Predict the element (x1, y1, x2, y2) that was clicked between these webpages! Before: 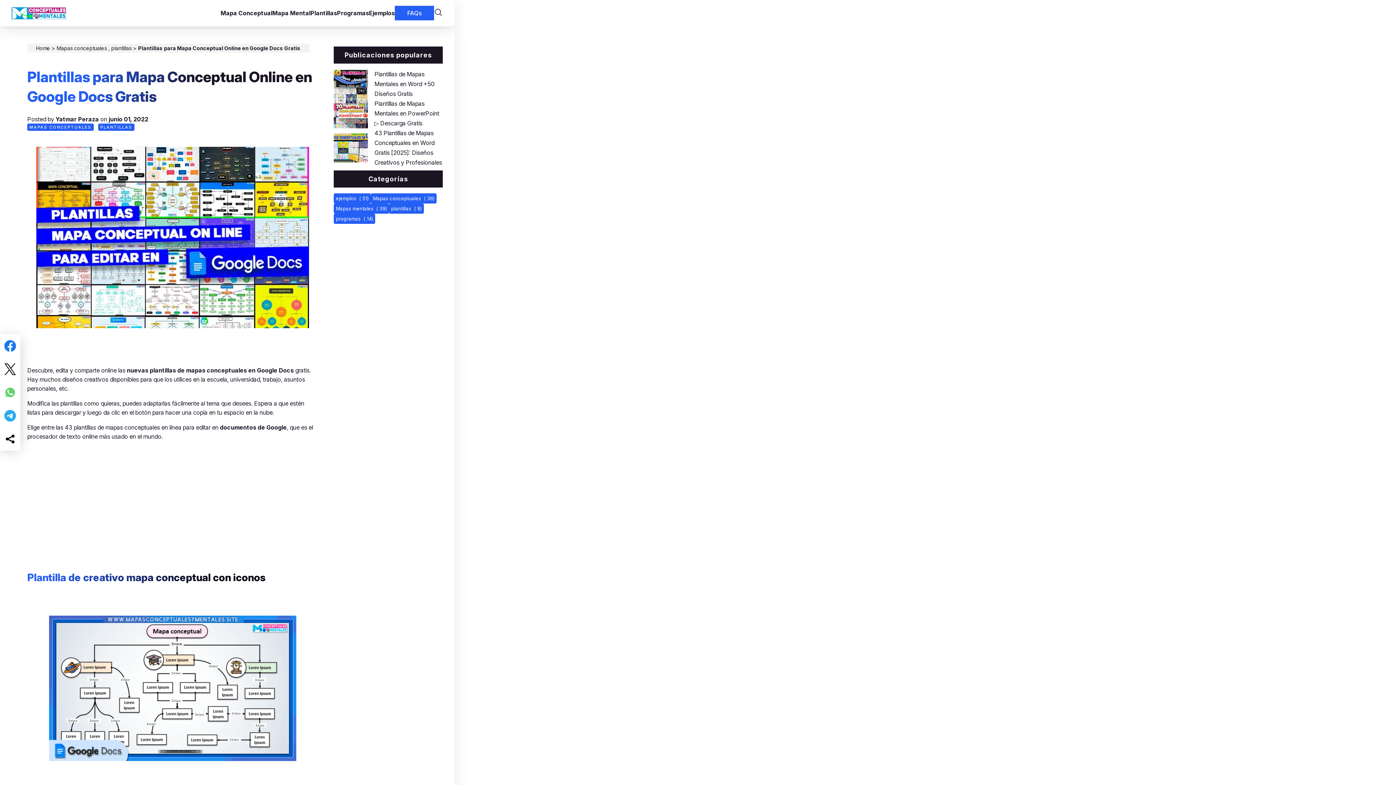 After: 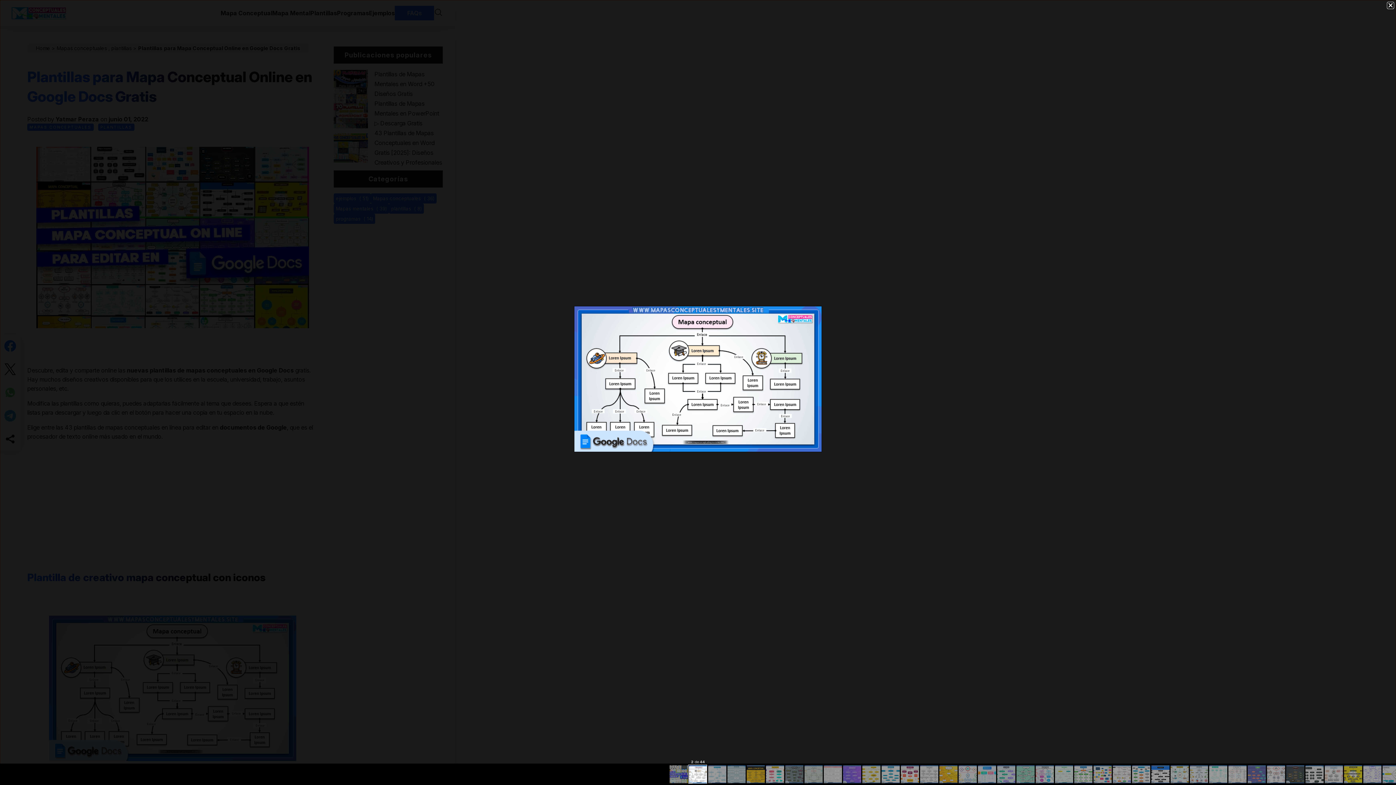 Action: bbox: (49, 755, 296, 762)